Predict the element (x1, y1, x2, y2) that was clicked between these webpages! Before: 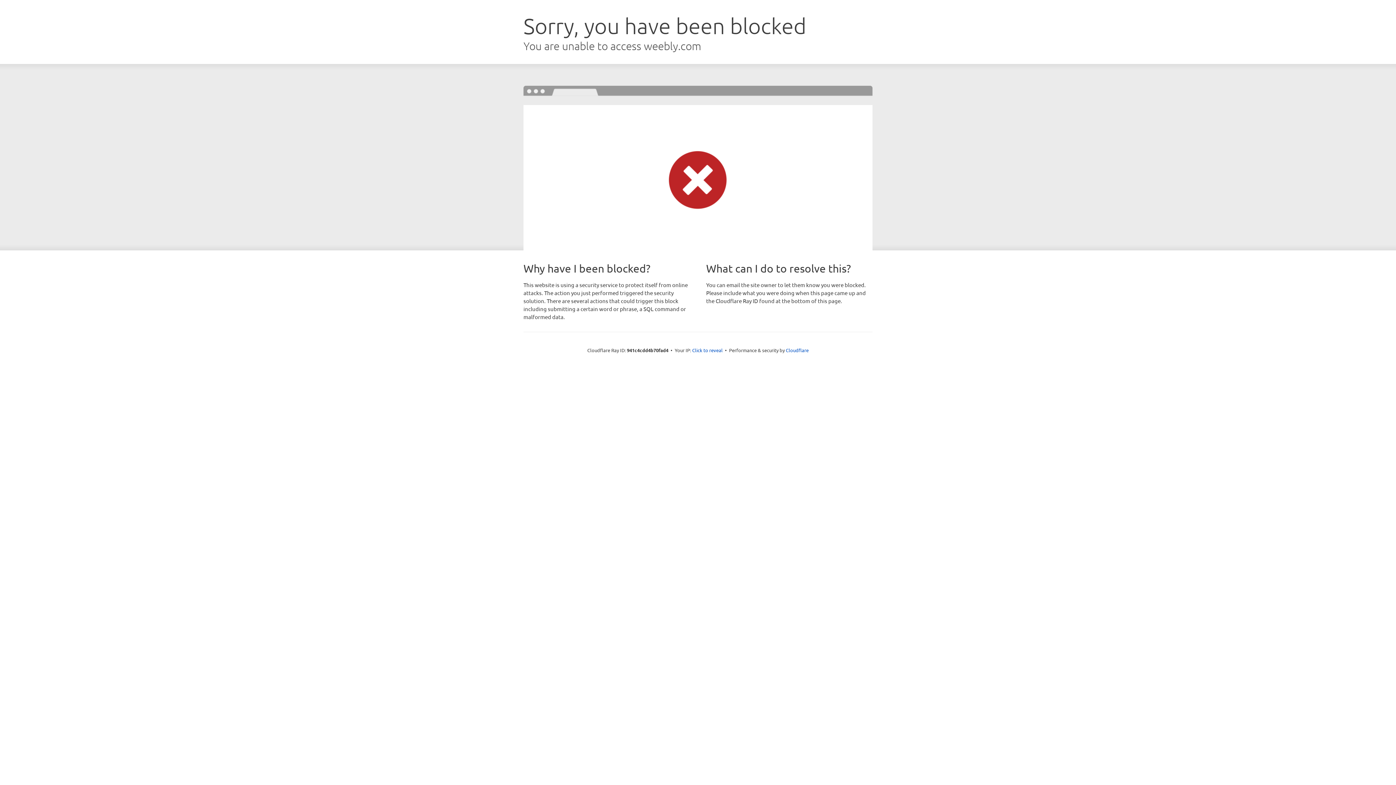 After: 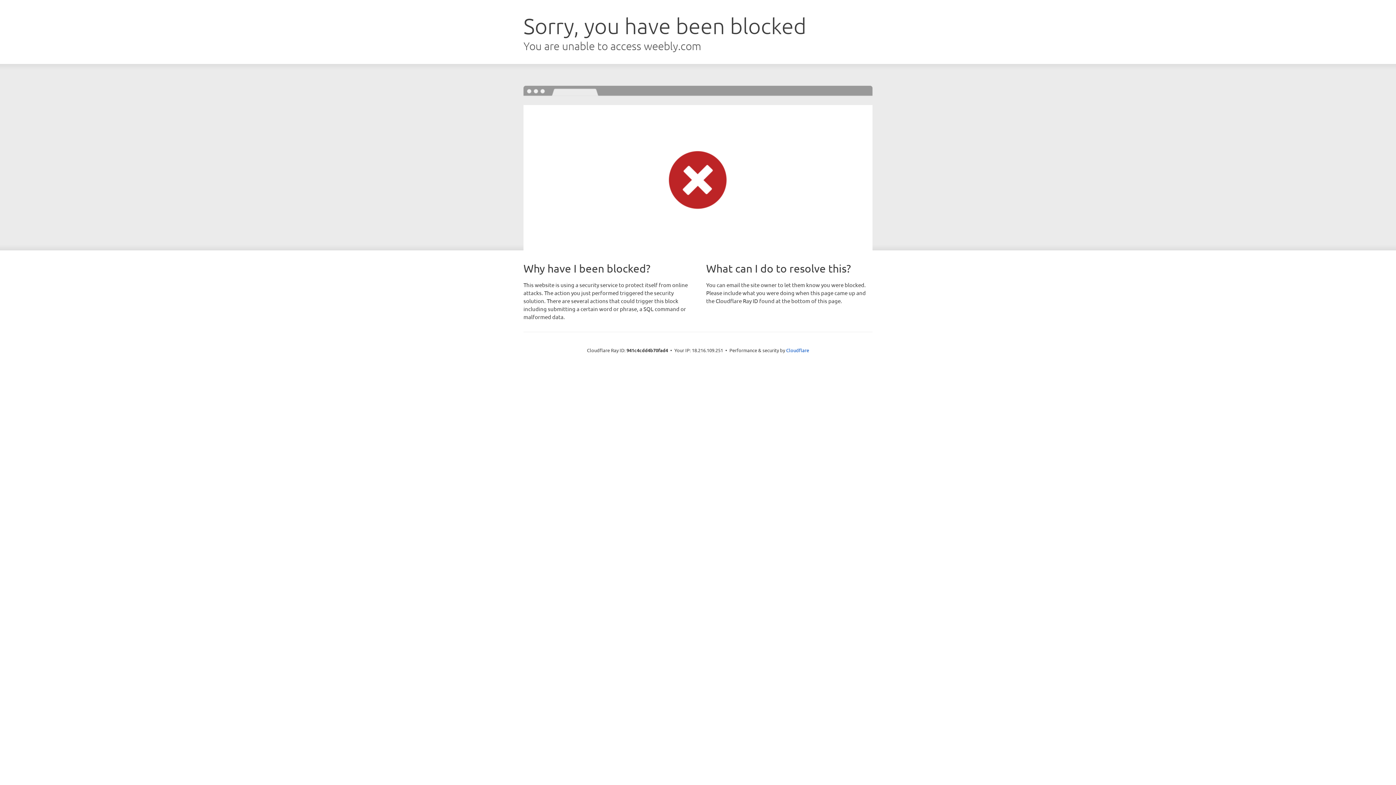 Action: label: Click to reveal bbox: (692, 346, 722, 353)